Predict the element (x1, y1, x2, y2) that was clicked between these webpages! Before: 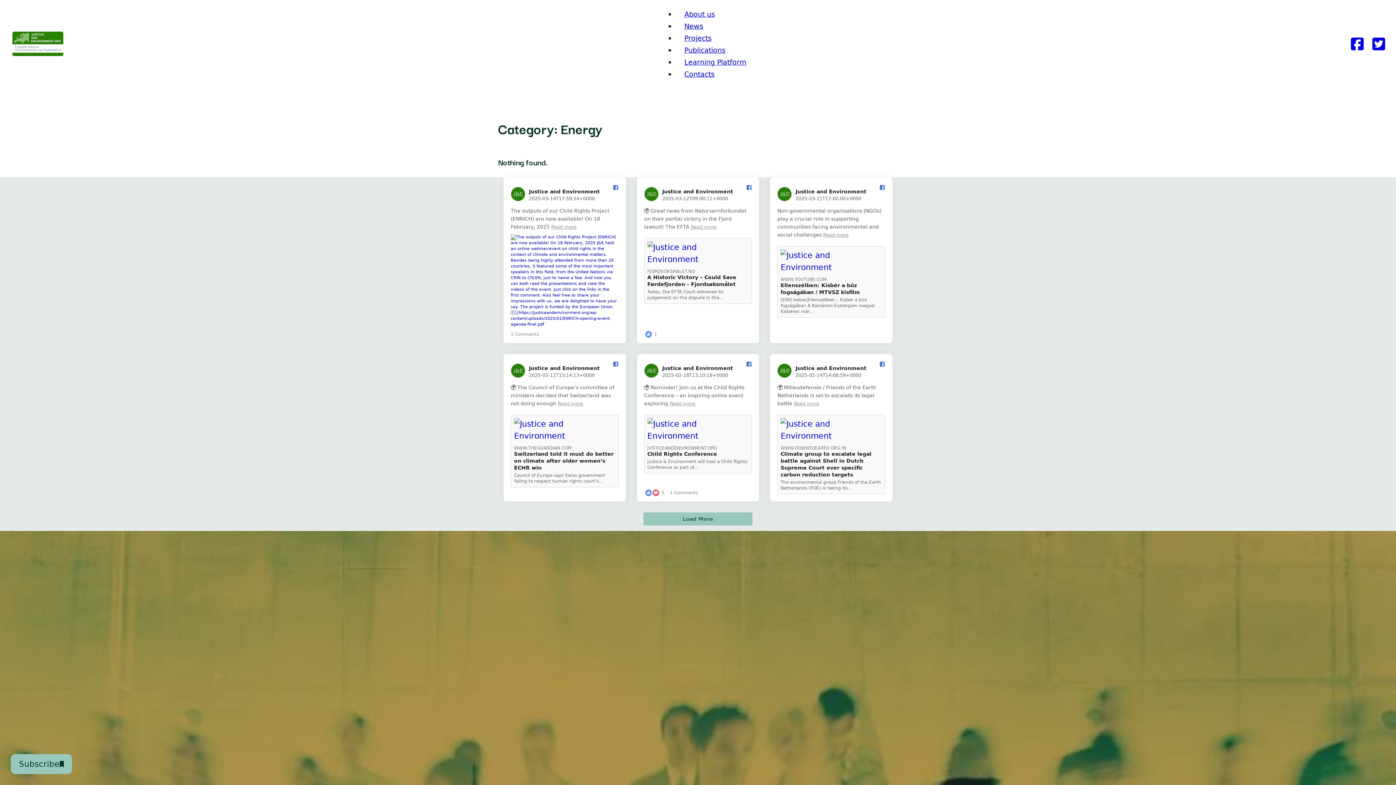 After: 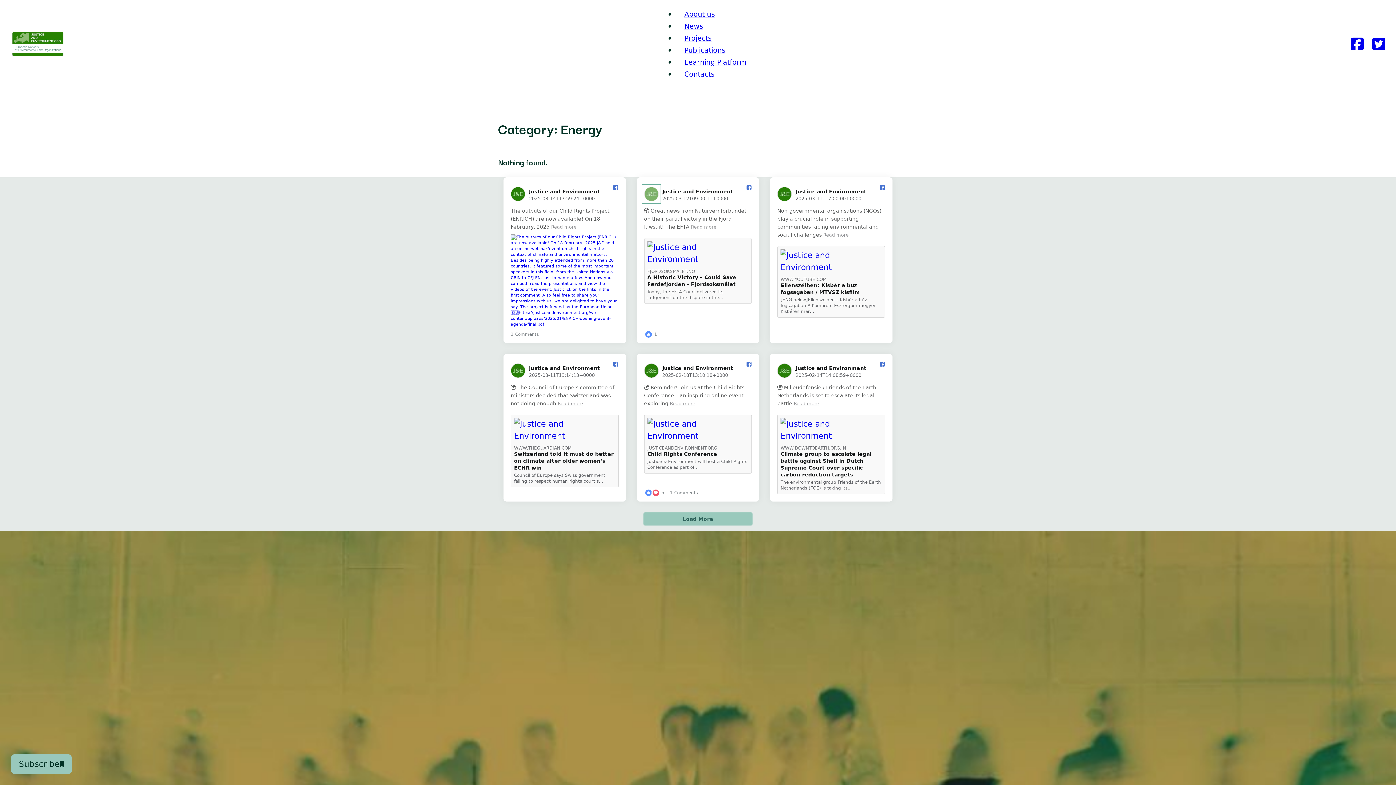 Action: bbox: (644, 186, 658, 201)